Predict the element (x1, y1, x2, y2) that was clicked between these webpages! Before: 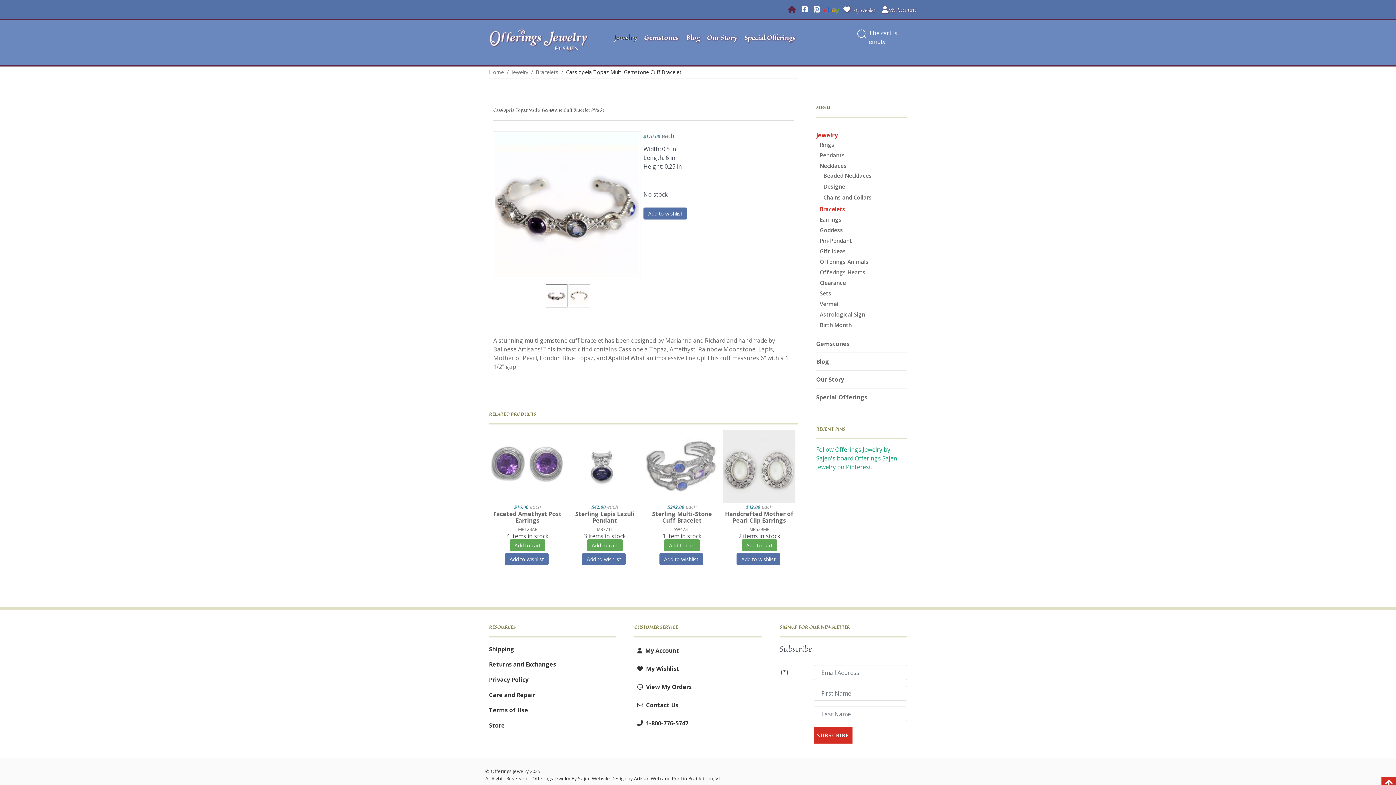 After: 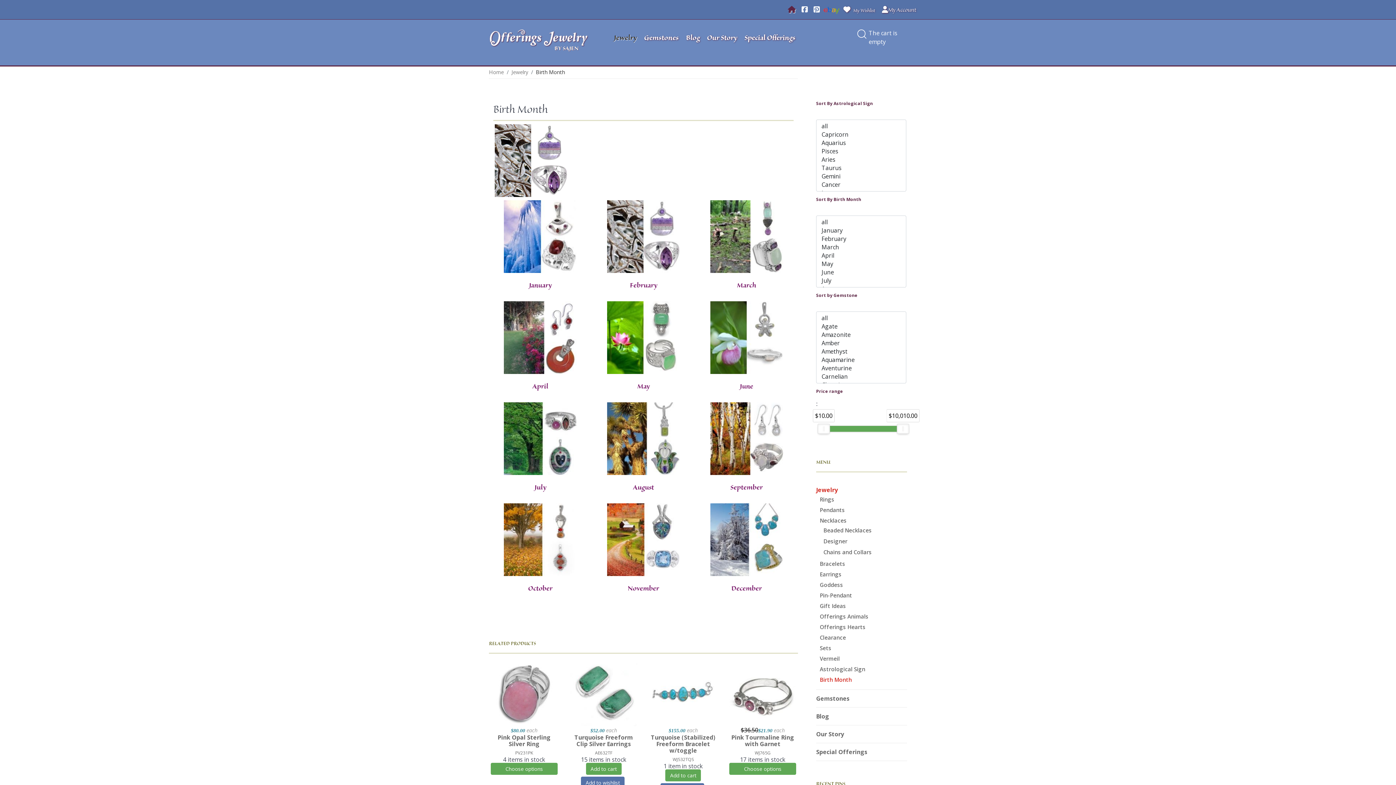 Action: bbox: (820, 321, 852, 328) label: Birth Month